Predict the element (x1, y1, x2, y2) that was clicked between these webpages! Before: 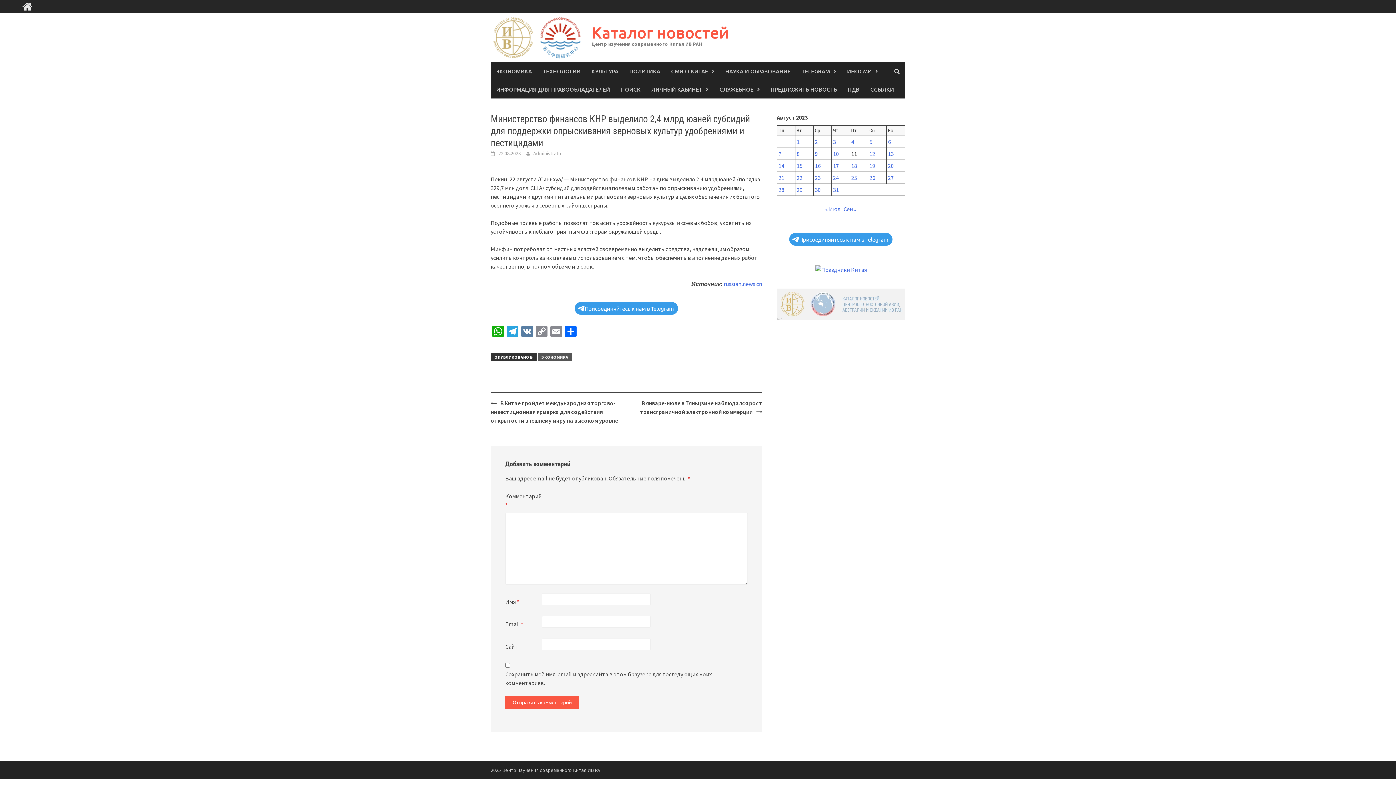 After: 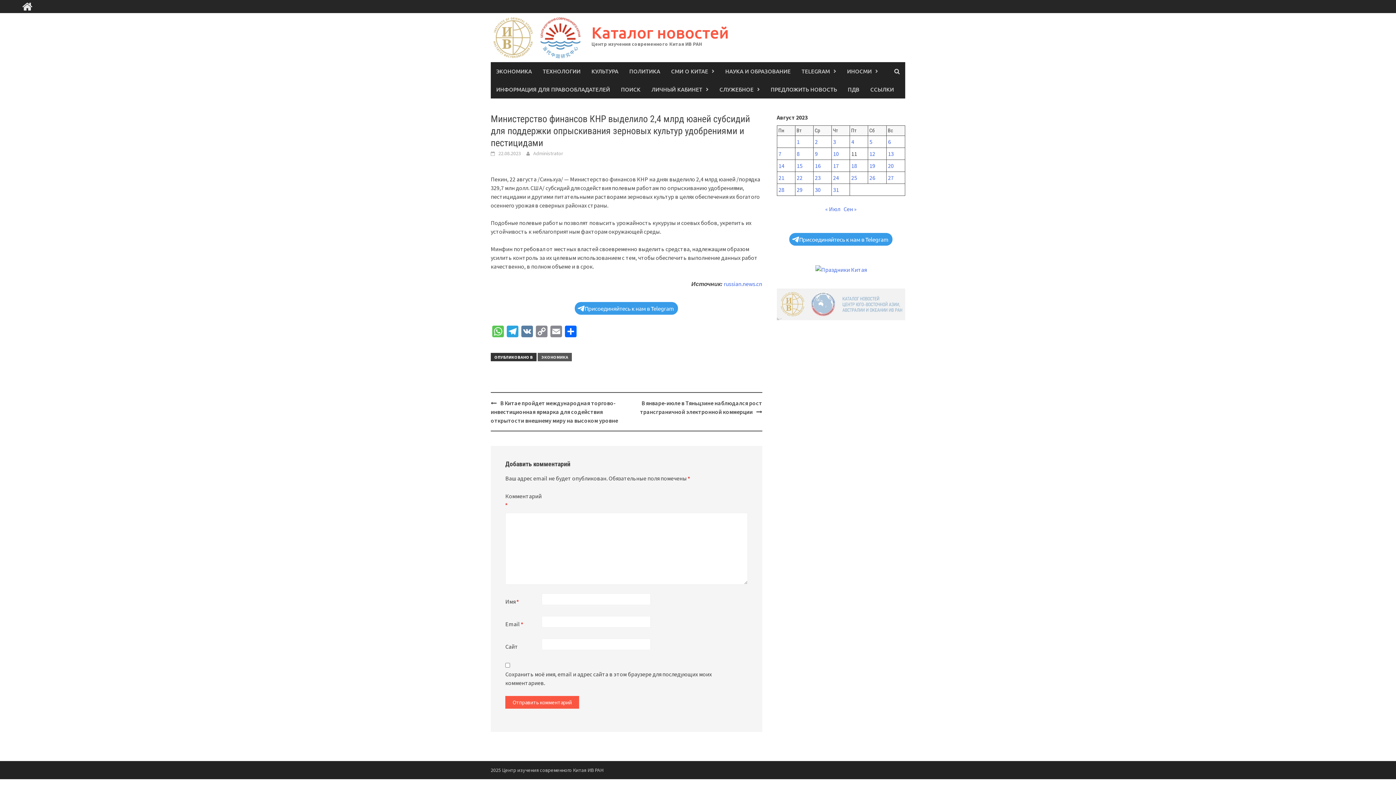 Action: bbox: (490, 325, 505, 339) label: WhatsApp